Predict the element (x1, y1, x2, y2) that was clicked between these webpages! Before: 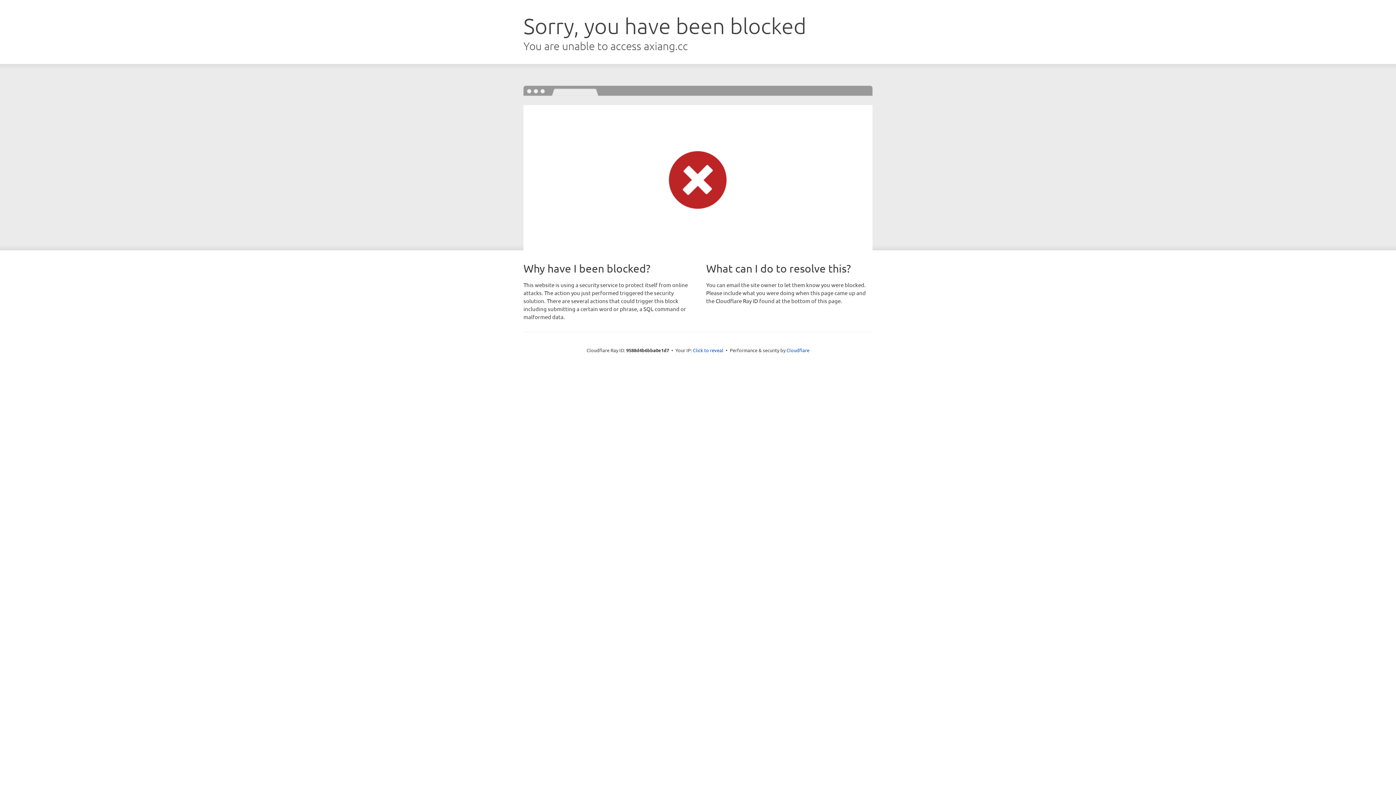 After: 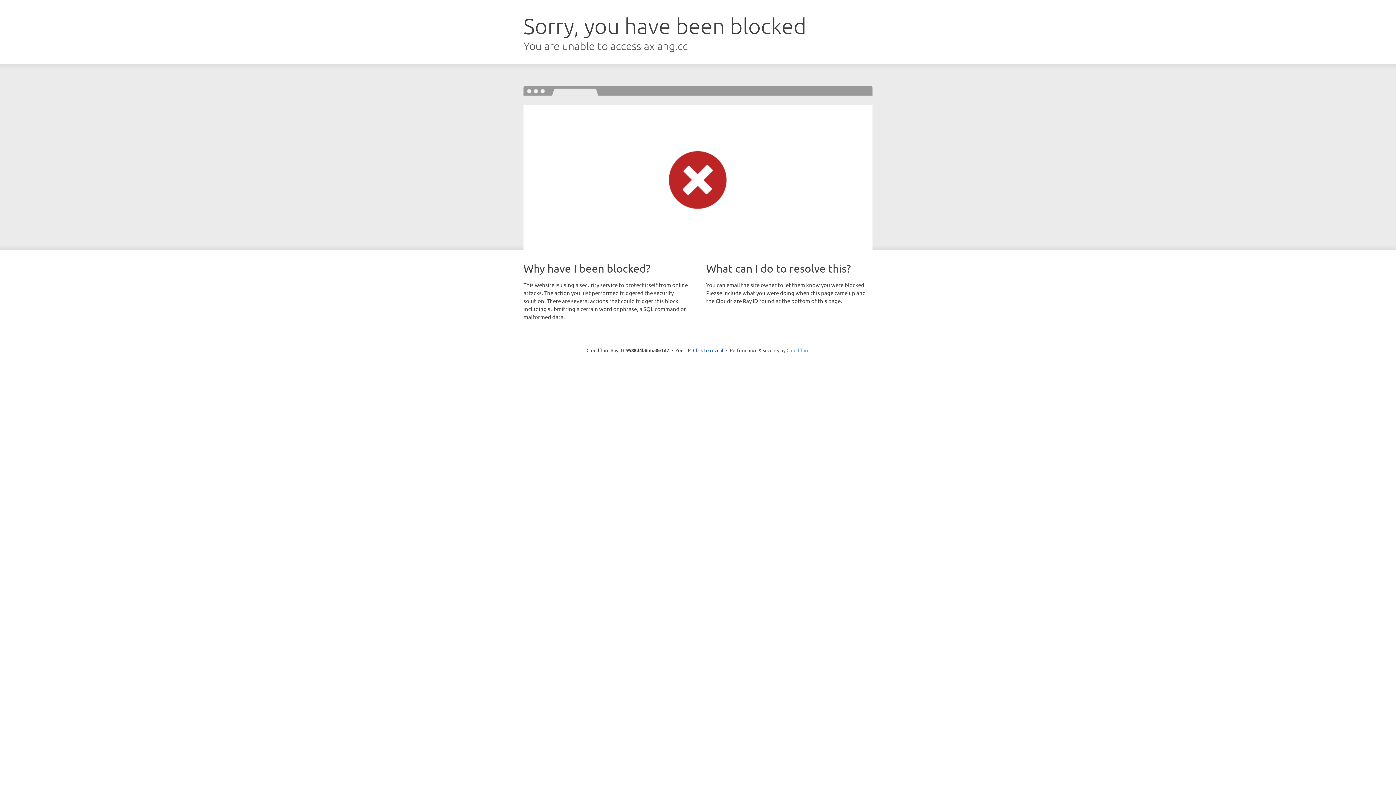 Action: bbox: (786, 347, 809, 353) label: Cloudflare